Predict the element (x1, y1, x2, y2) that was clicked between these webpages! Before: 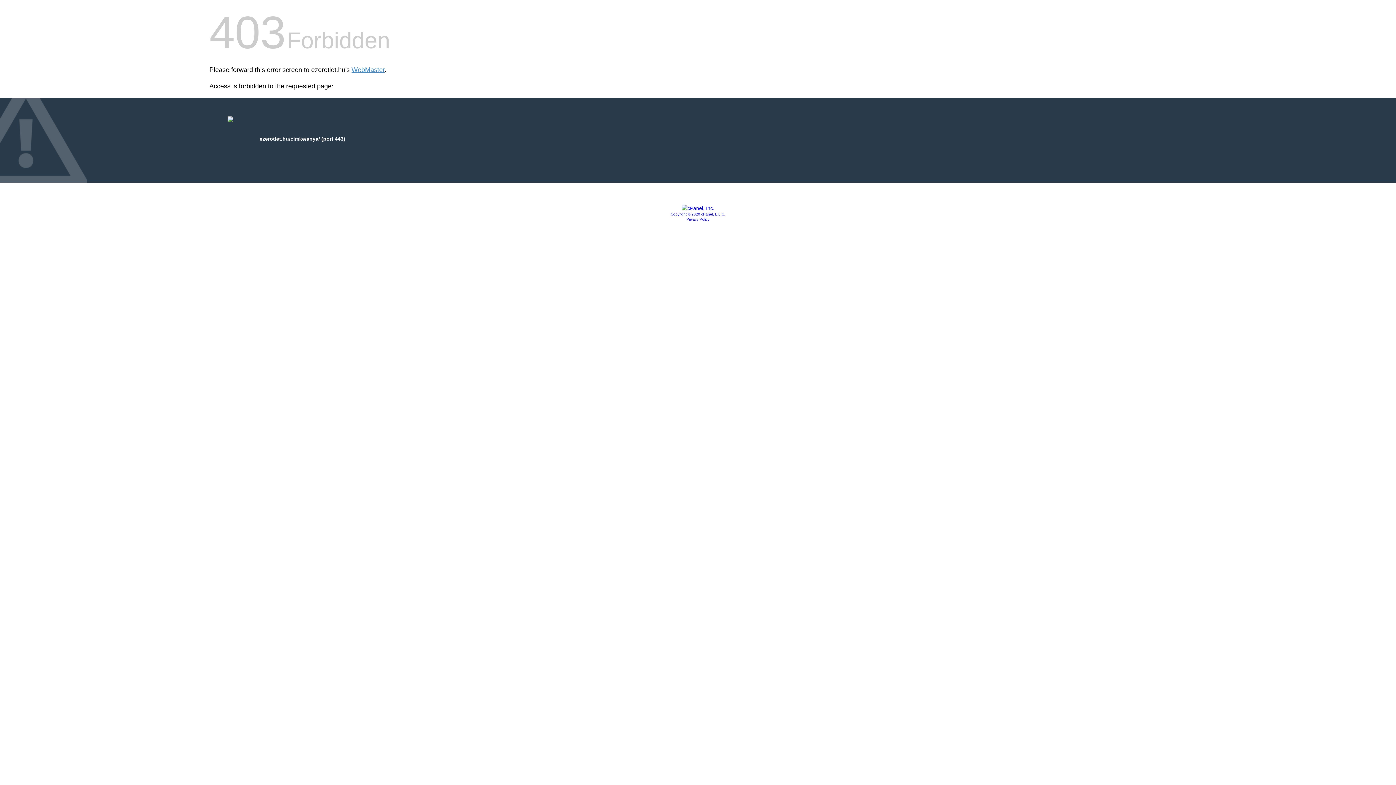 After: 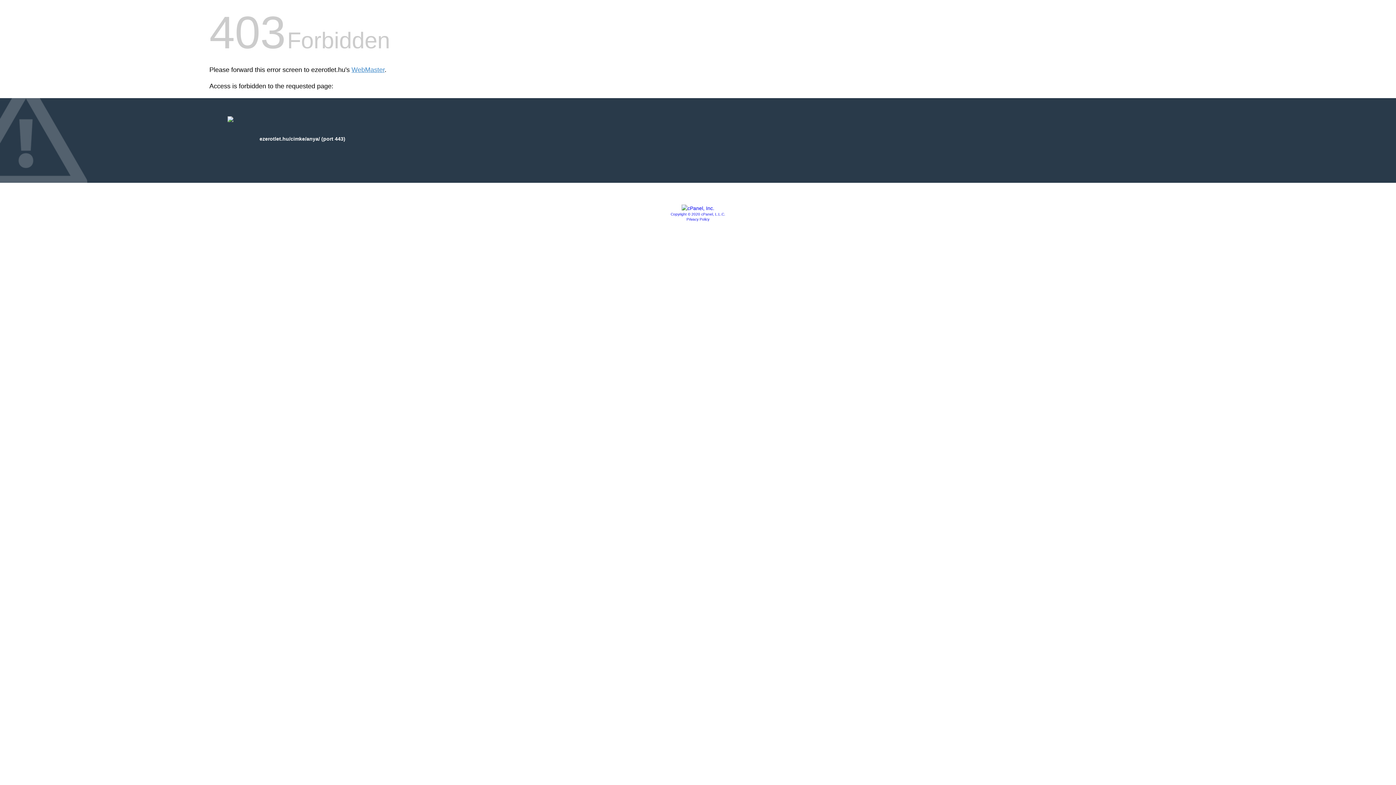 Action: bbox: (681, 205, 714, 211)